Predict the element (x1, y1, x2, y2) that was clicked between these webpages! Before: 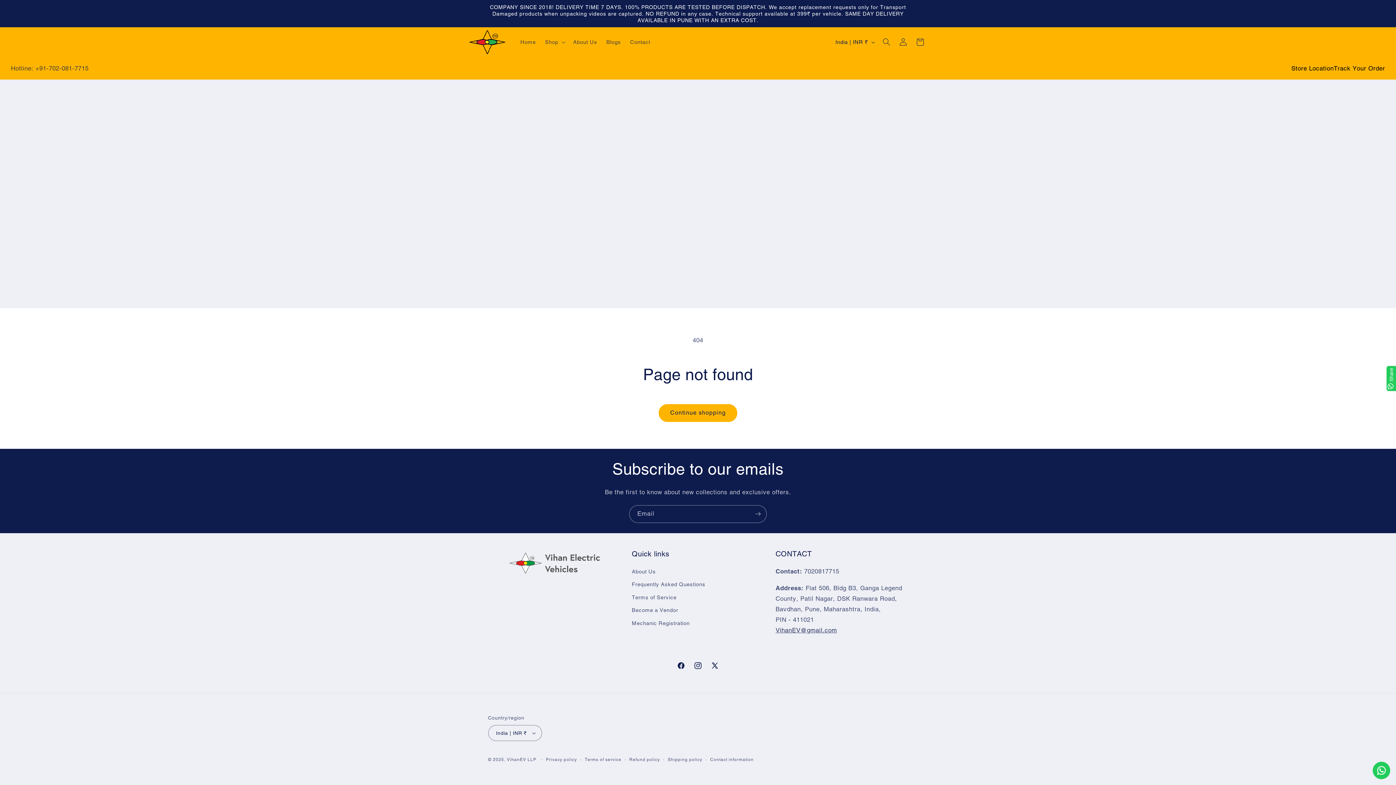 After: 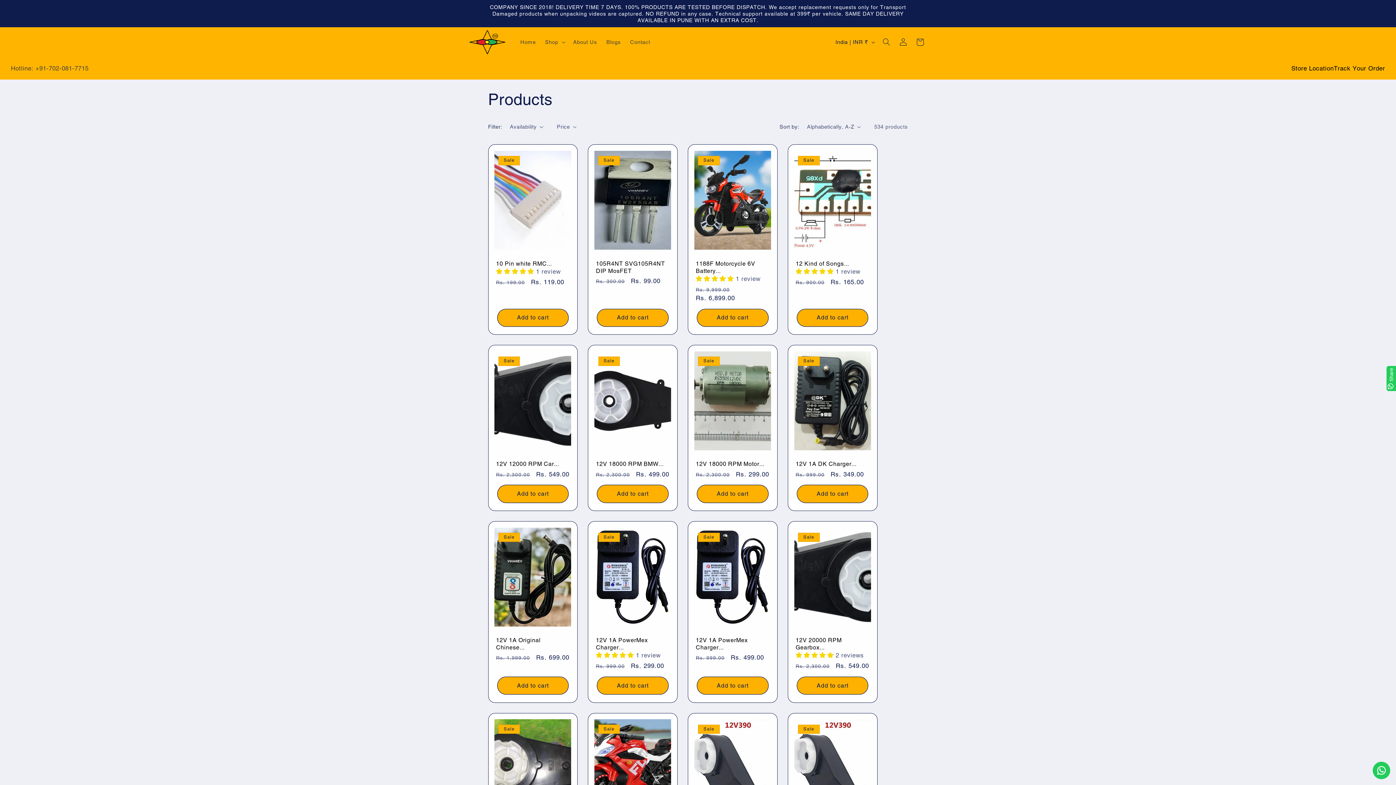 Action: label: Continue shopping bbox: (658, 404, 737, 422)